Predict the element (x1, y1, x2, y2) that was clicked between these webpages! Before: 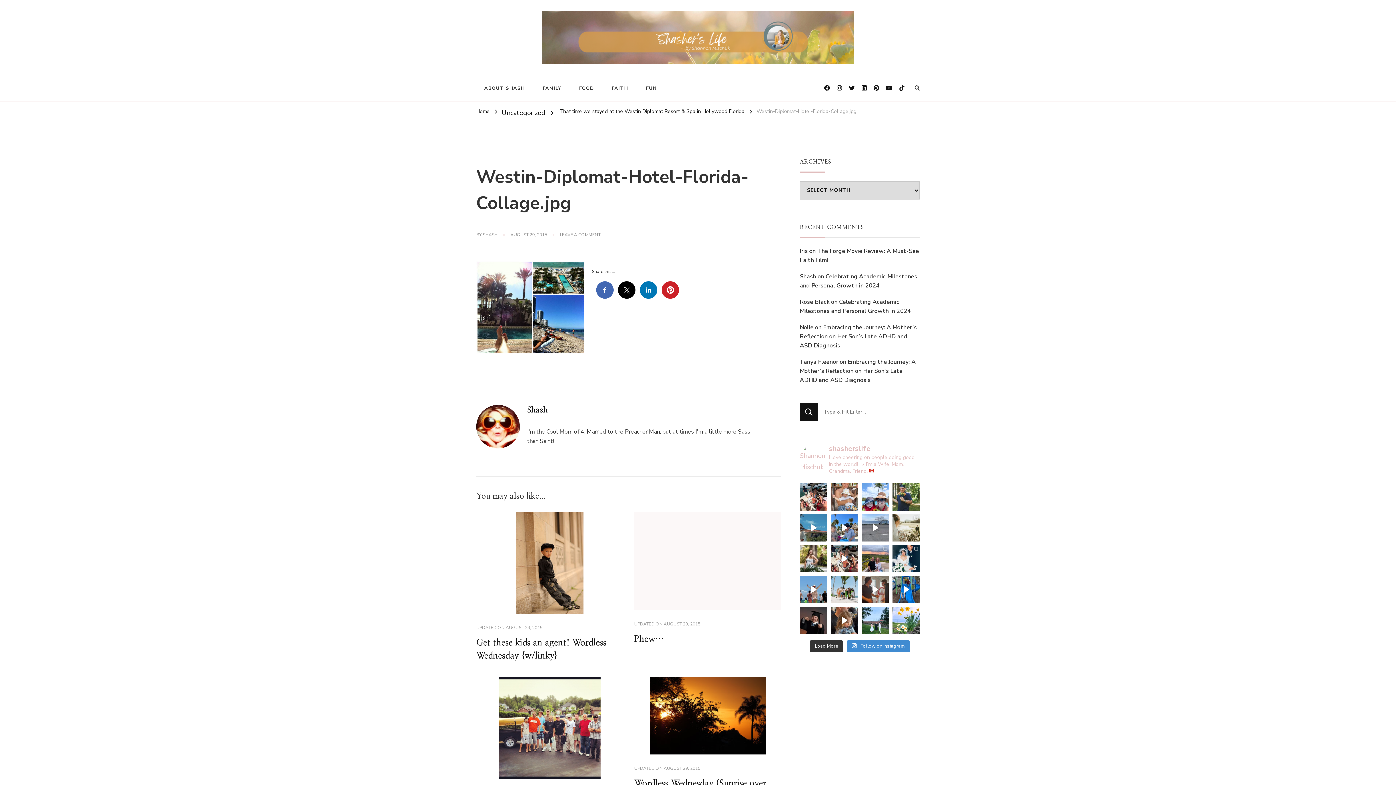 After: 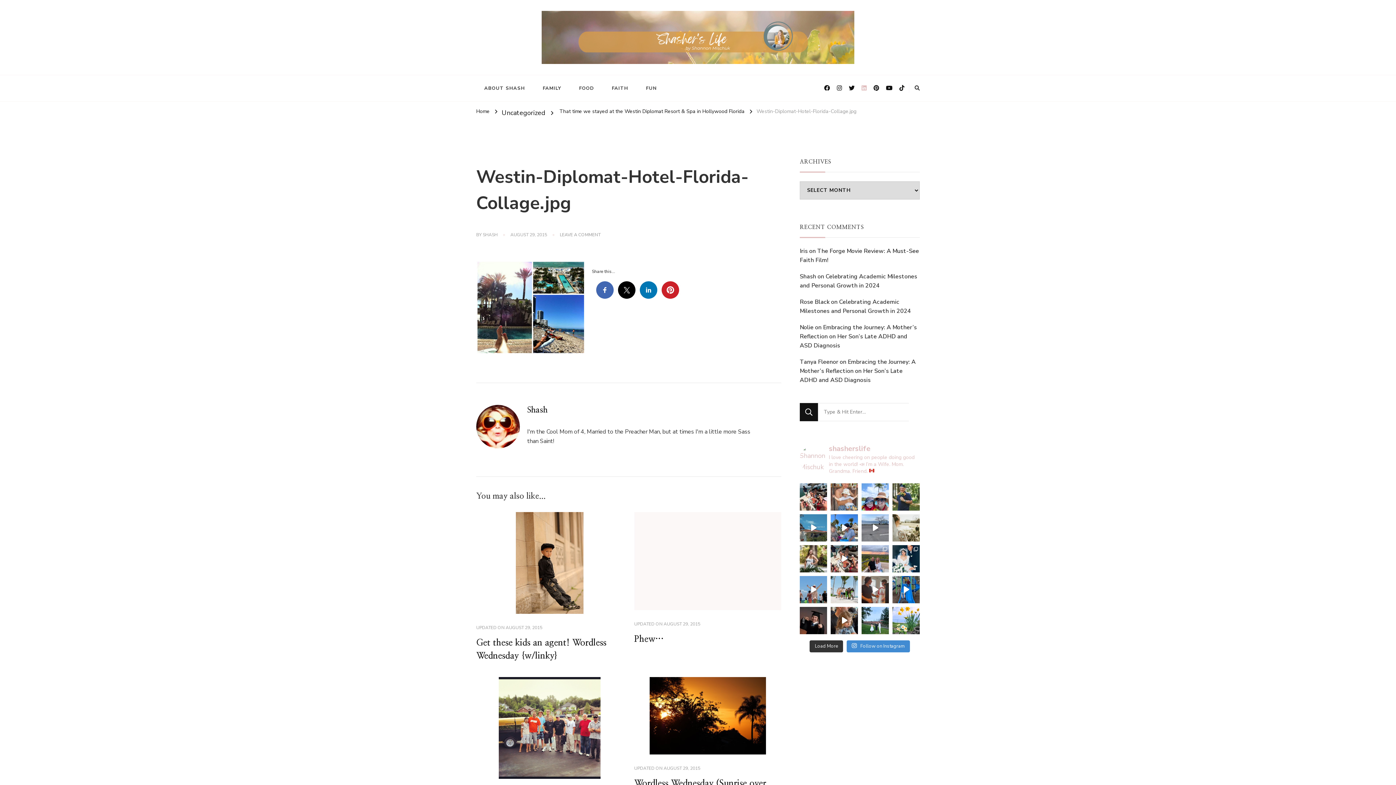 Action: bbox: (859, 81, 869, 94)